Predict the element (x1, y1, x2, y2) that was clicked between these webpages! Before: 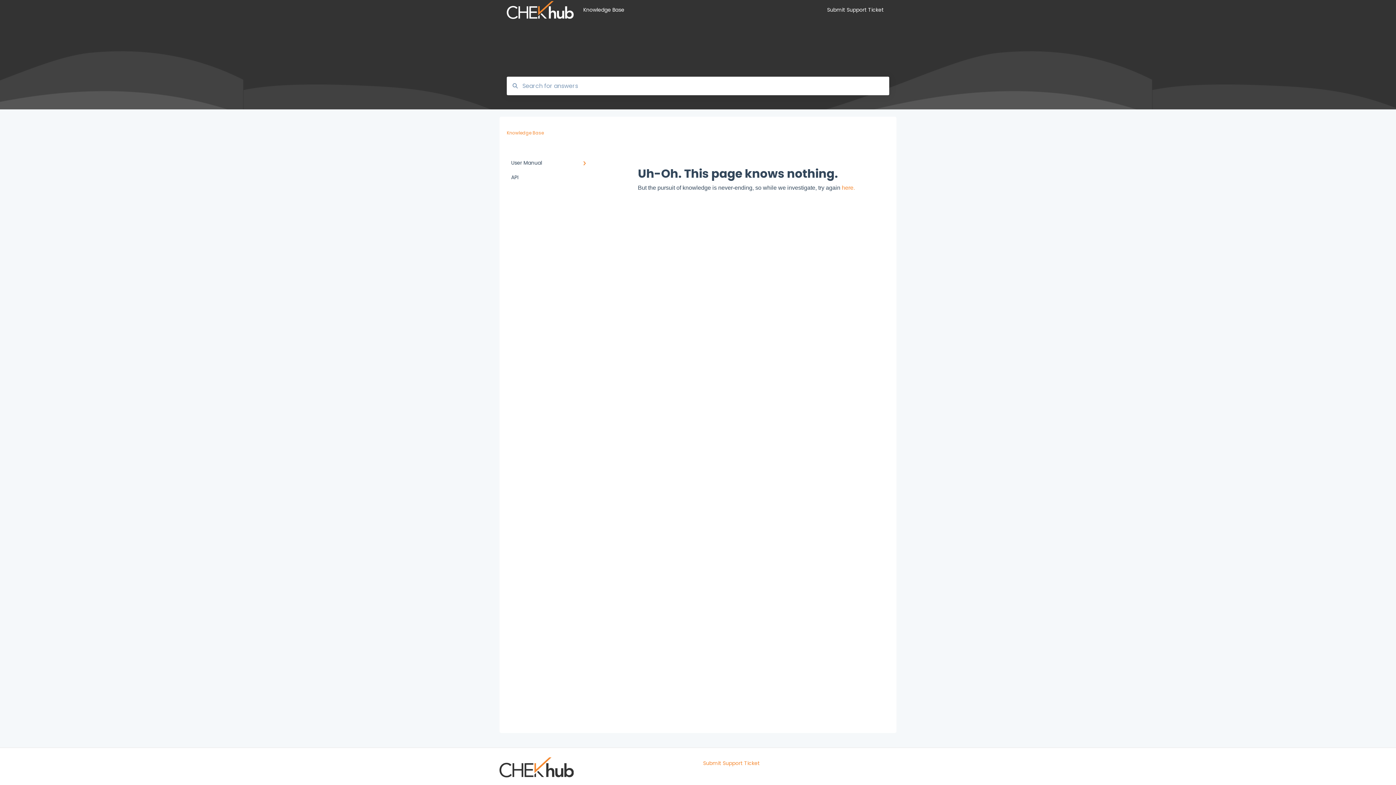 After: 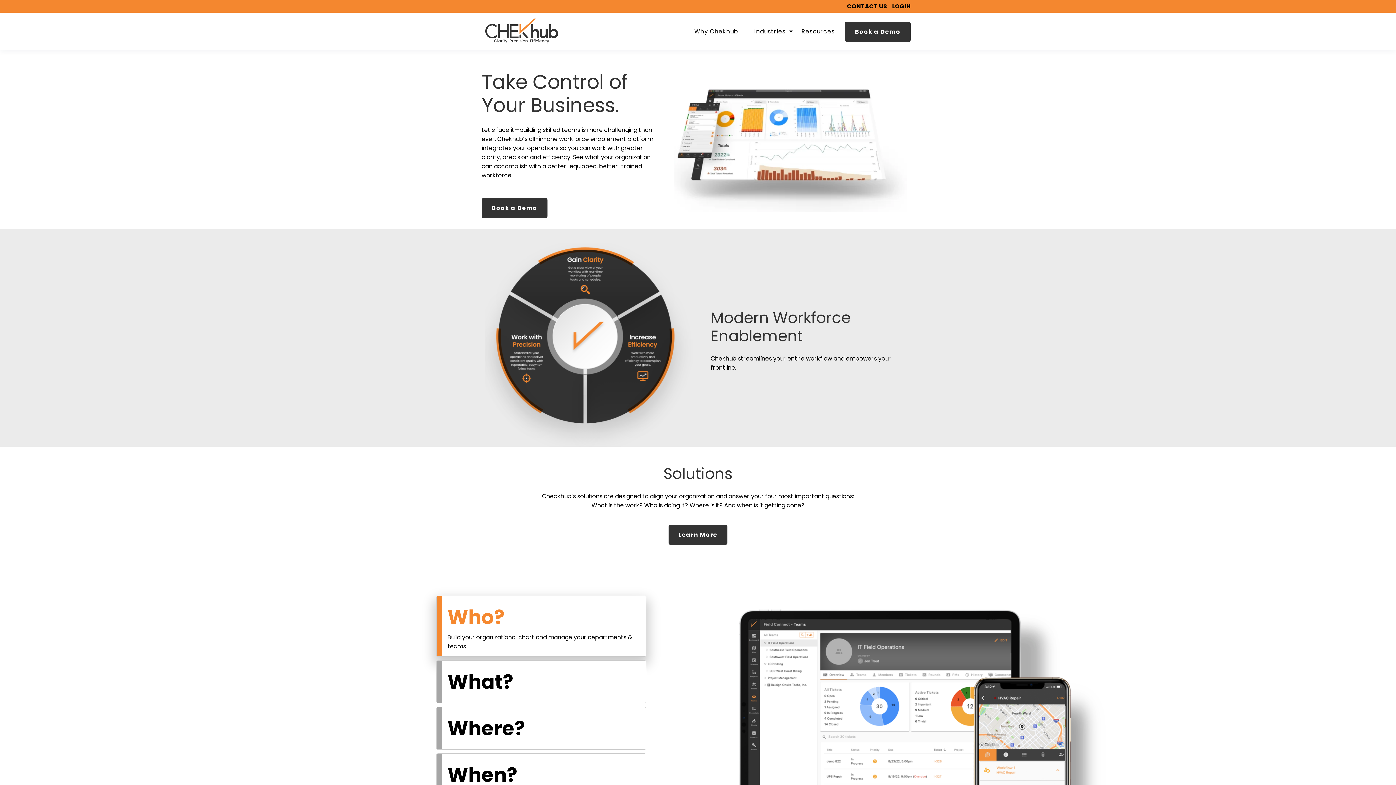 Action: bbox: (506, 0, 573, 19)